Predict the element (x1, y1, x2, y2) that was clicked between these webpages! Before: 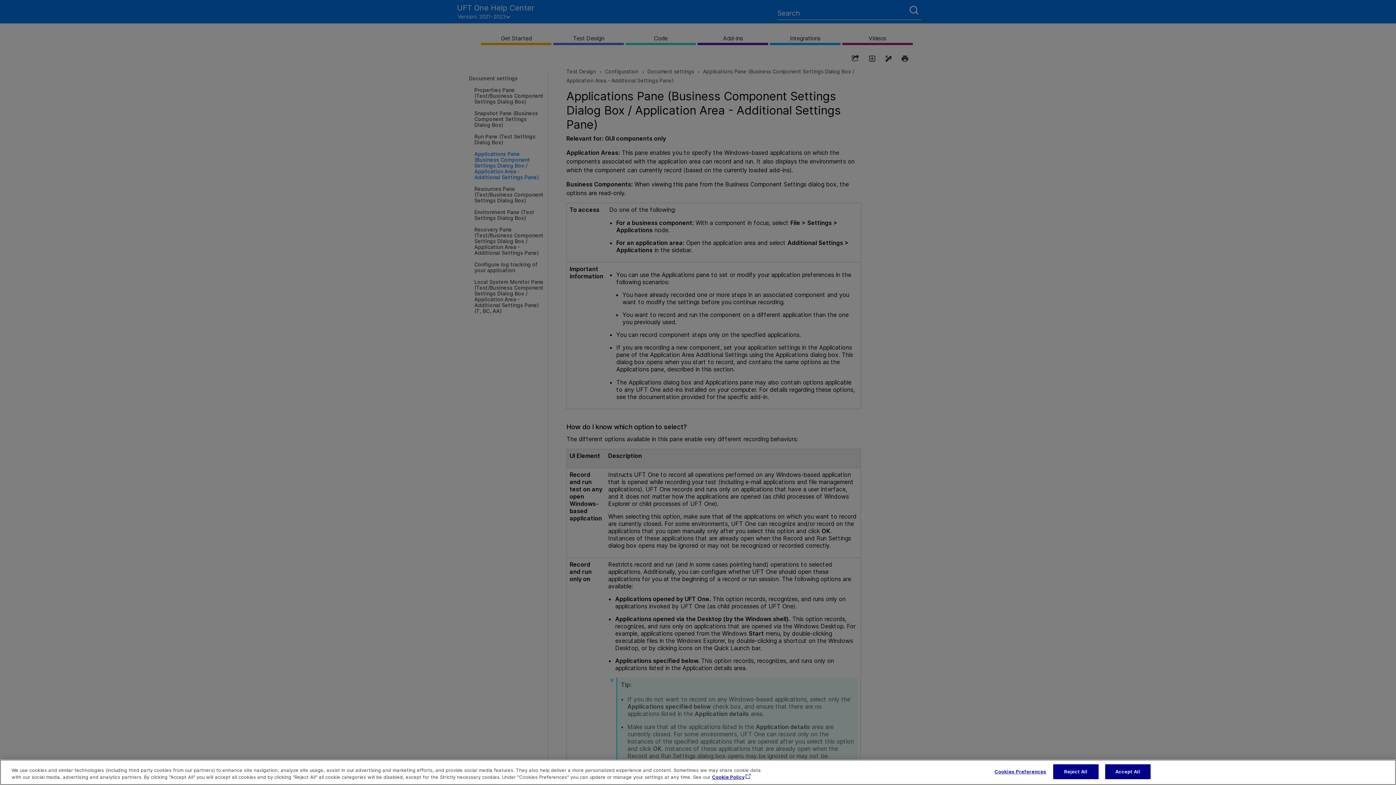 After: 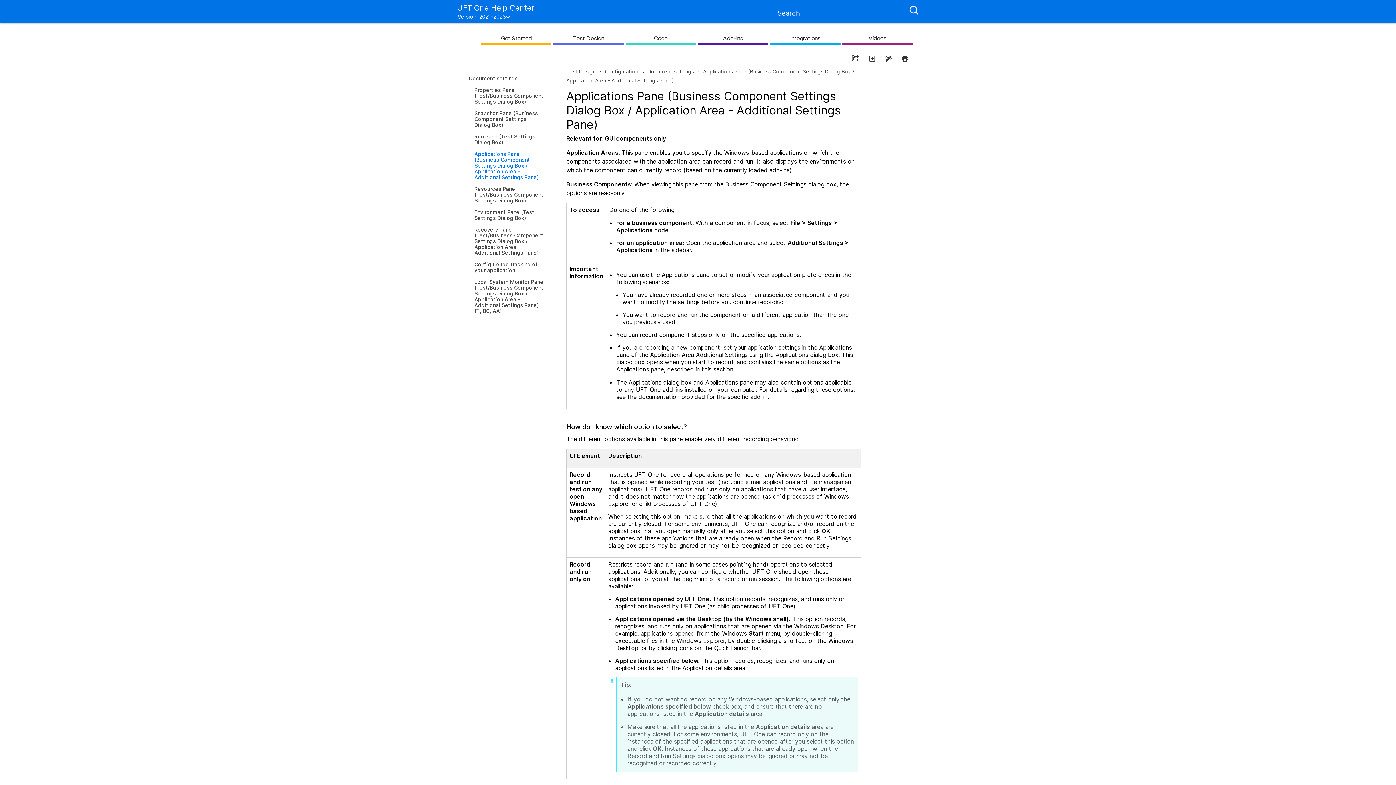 Action: label: Reject All bbox: (1053, 764, 1098, 779)